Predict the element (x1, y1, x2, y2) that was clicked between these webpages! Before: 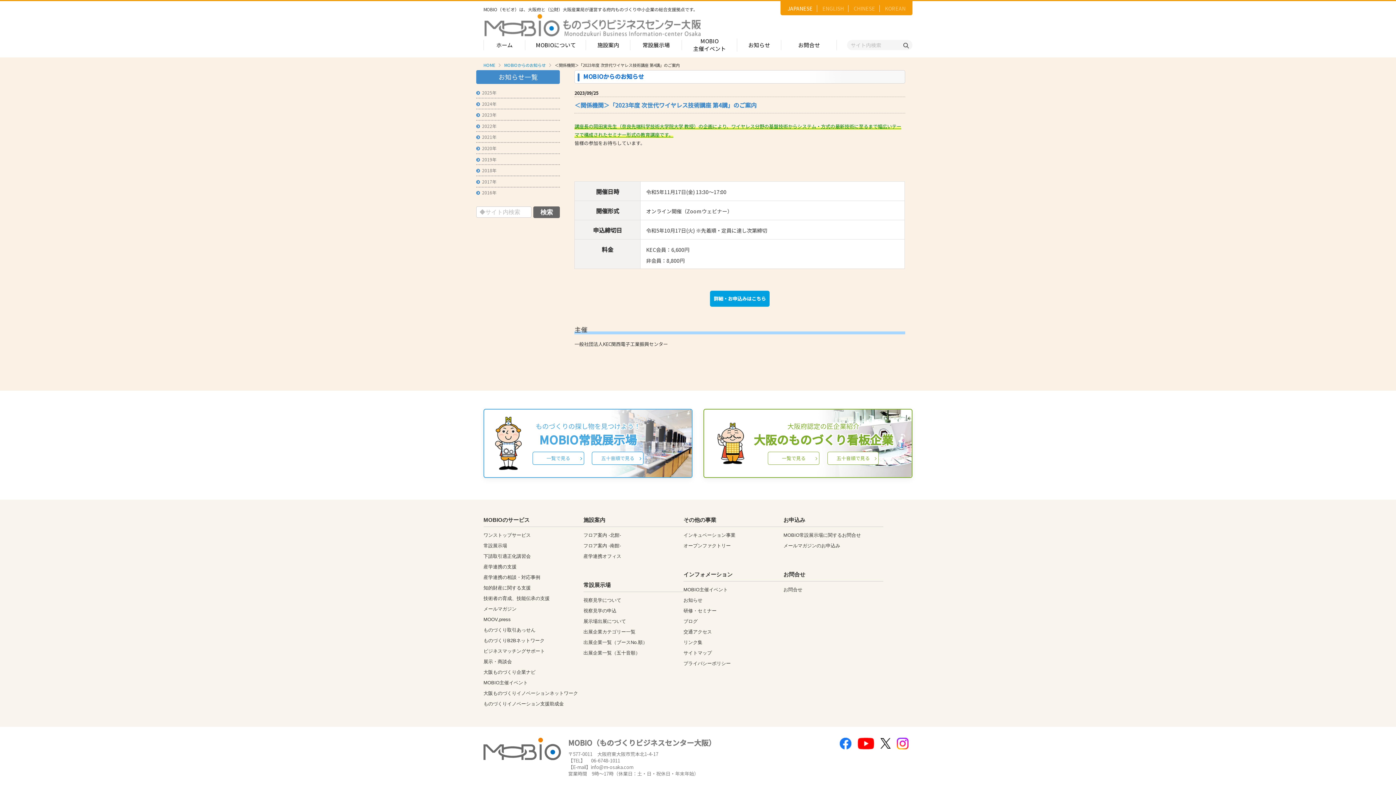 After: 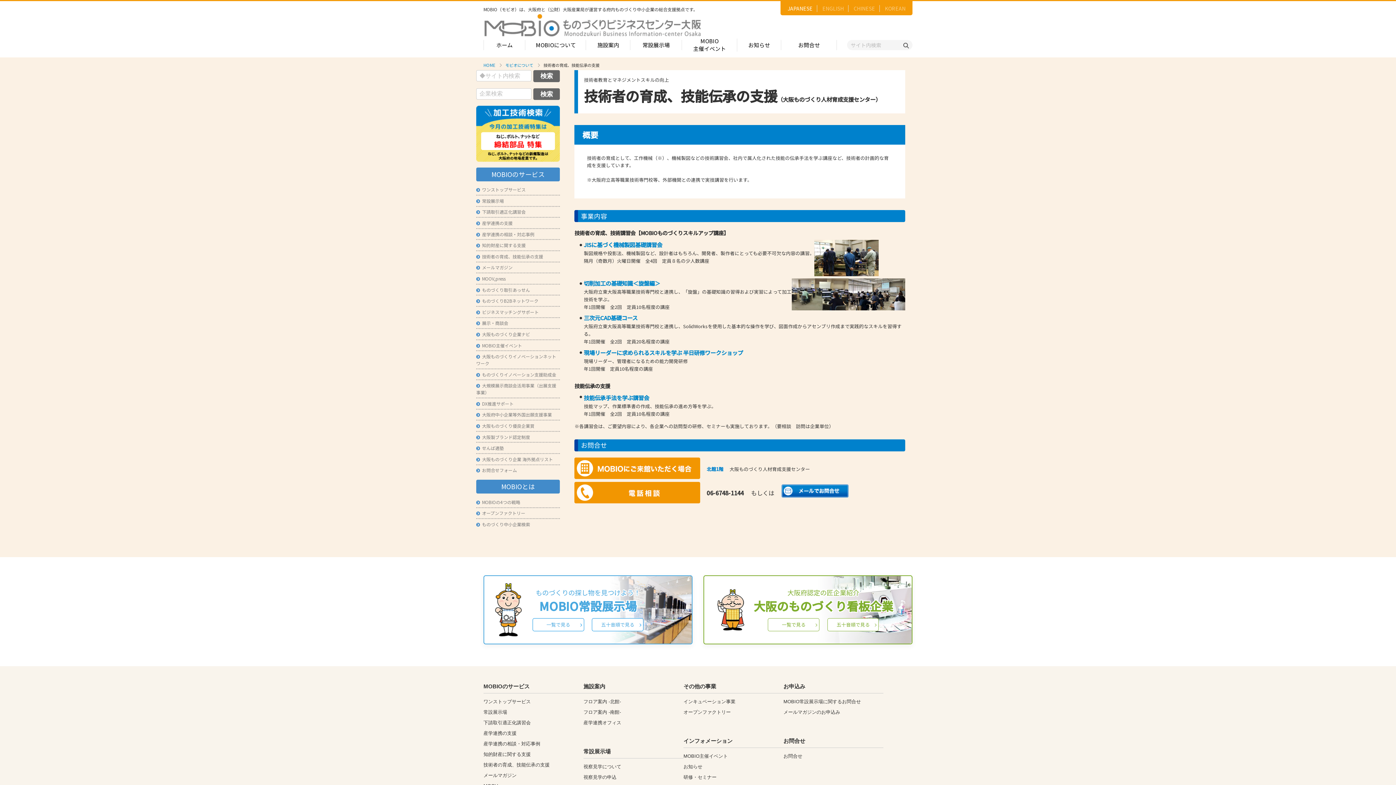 Action: label: 技術者の育成、技能伝承の支援 bbox: (483, 595, 549, 601)